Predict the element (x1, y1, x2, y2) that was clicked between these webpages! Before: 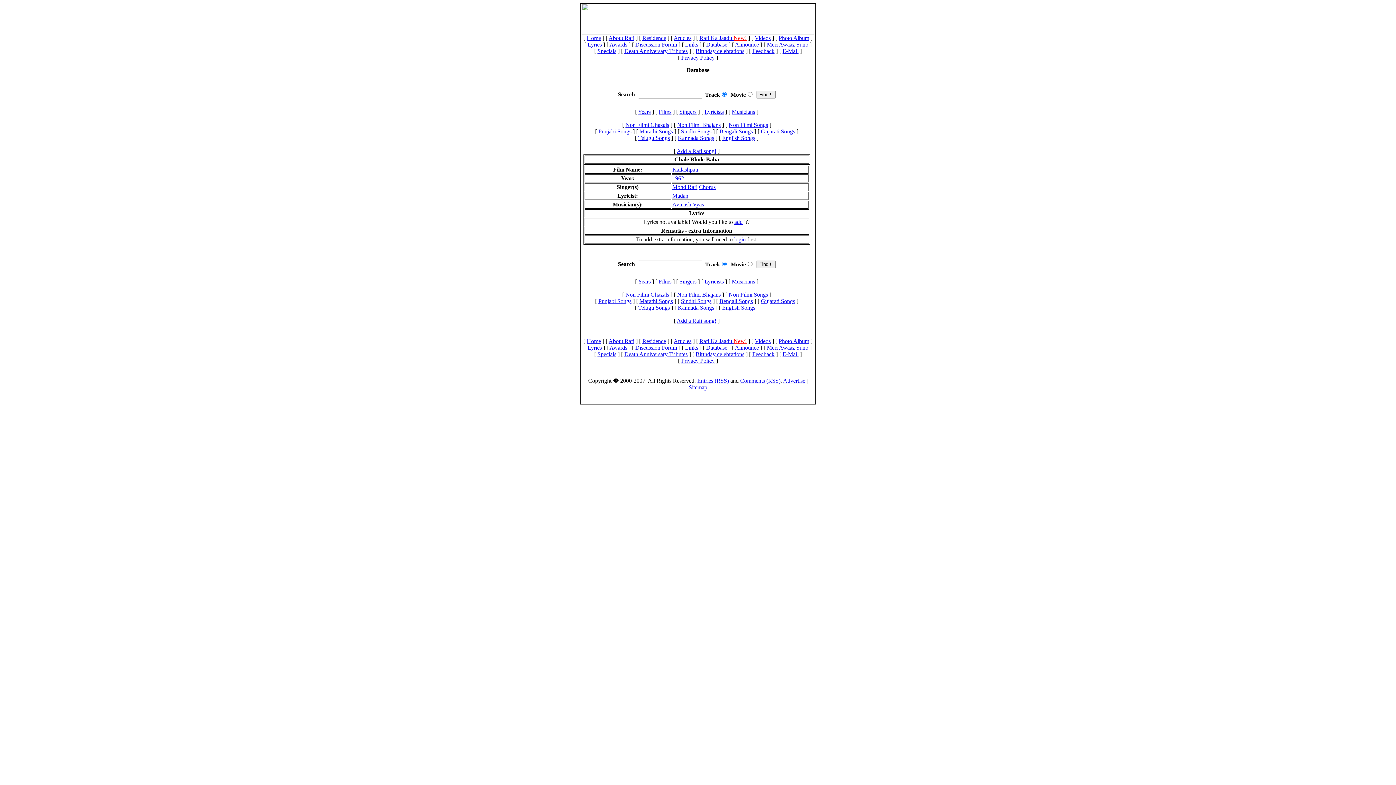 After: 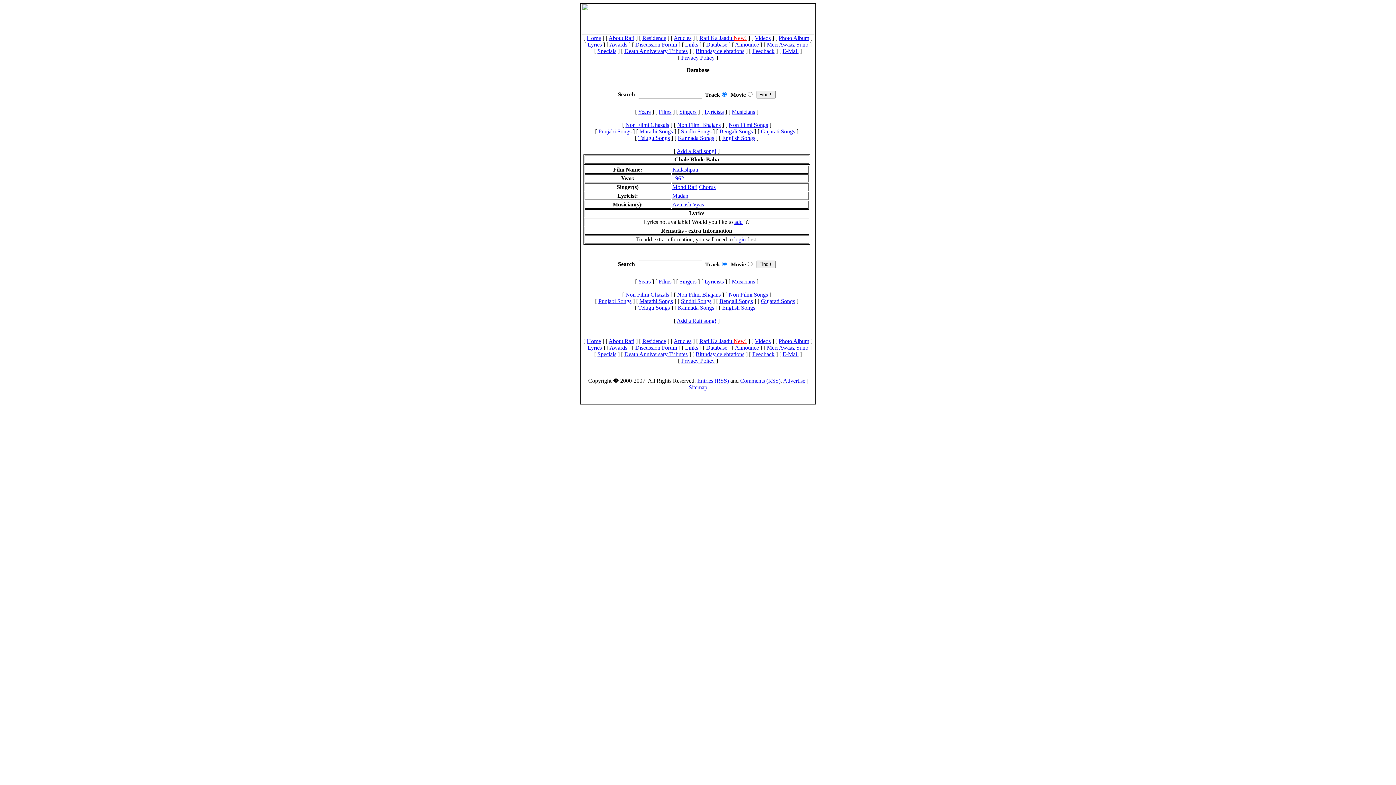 Action: bbox: (598, 298, 631, 304) label: Punjabi Songs